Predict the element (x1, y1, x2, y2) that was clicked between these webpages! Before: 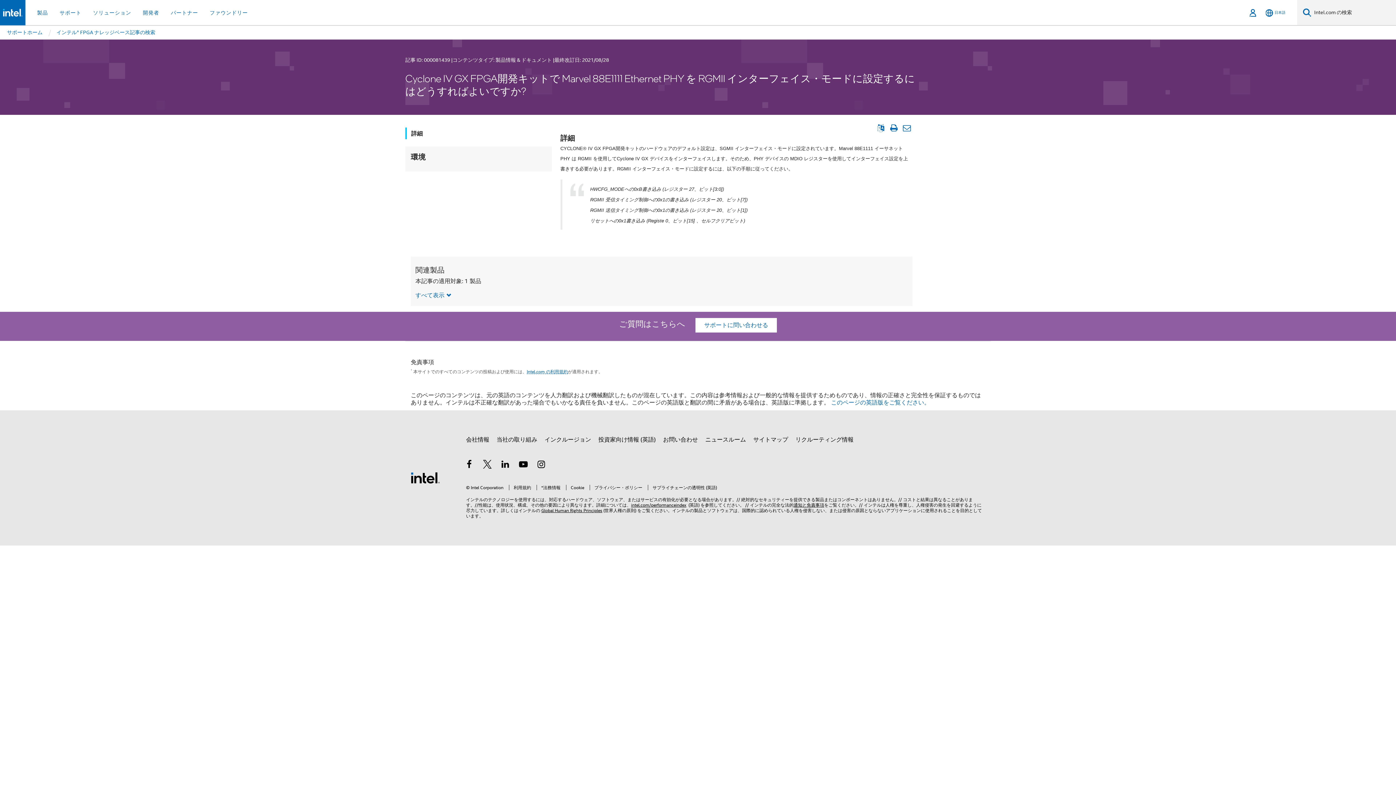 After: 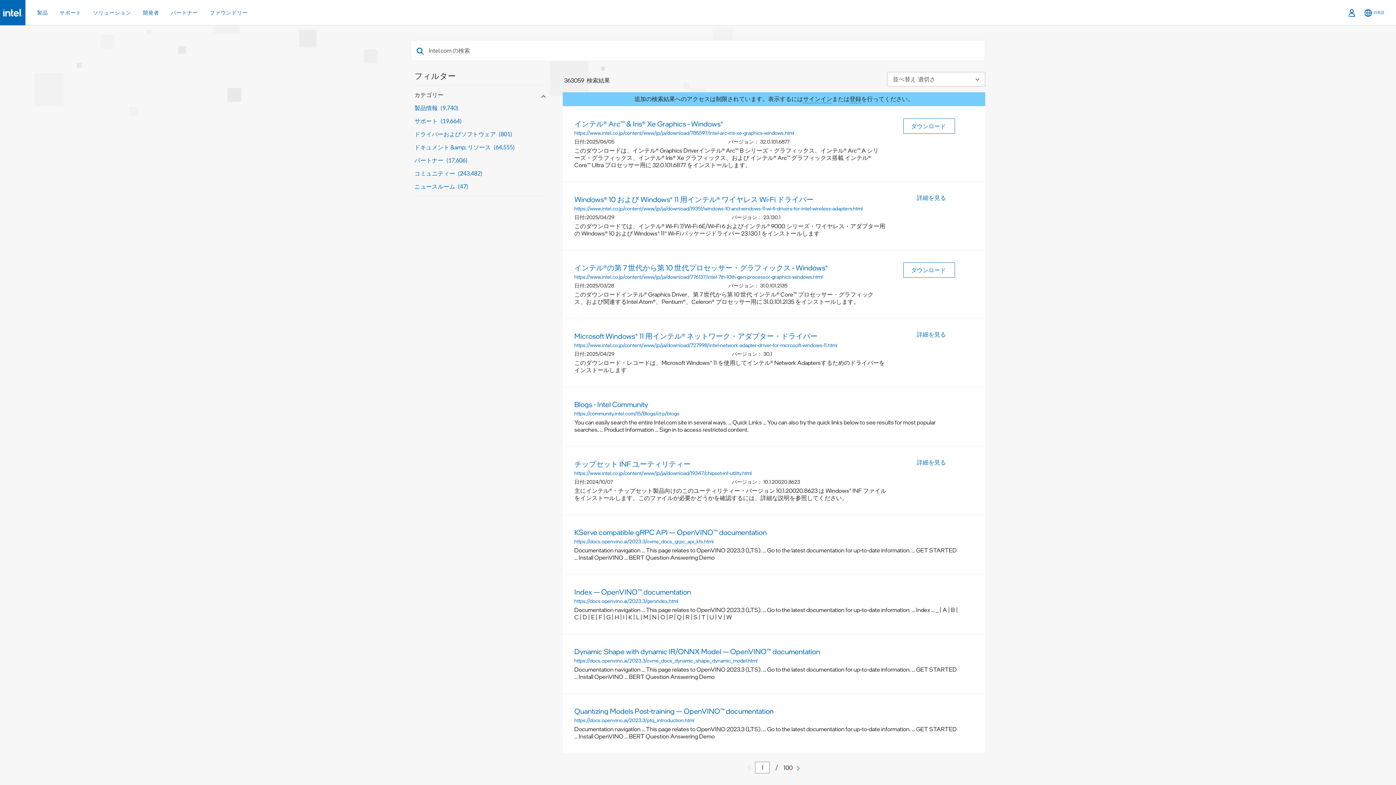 Action: label: 検索 bbox: (1303, 8, 1311, 17)